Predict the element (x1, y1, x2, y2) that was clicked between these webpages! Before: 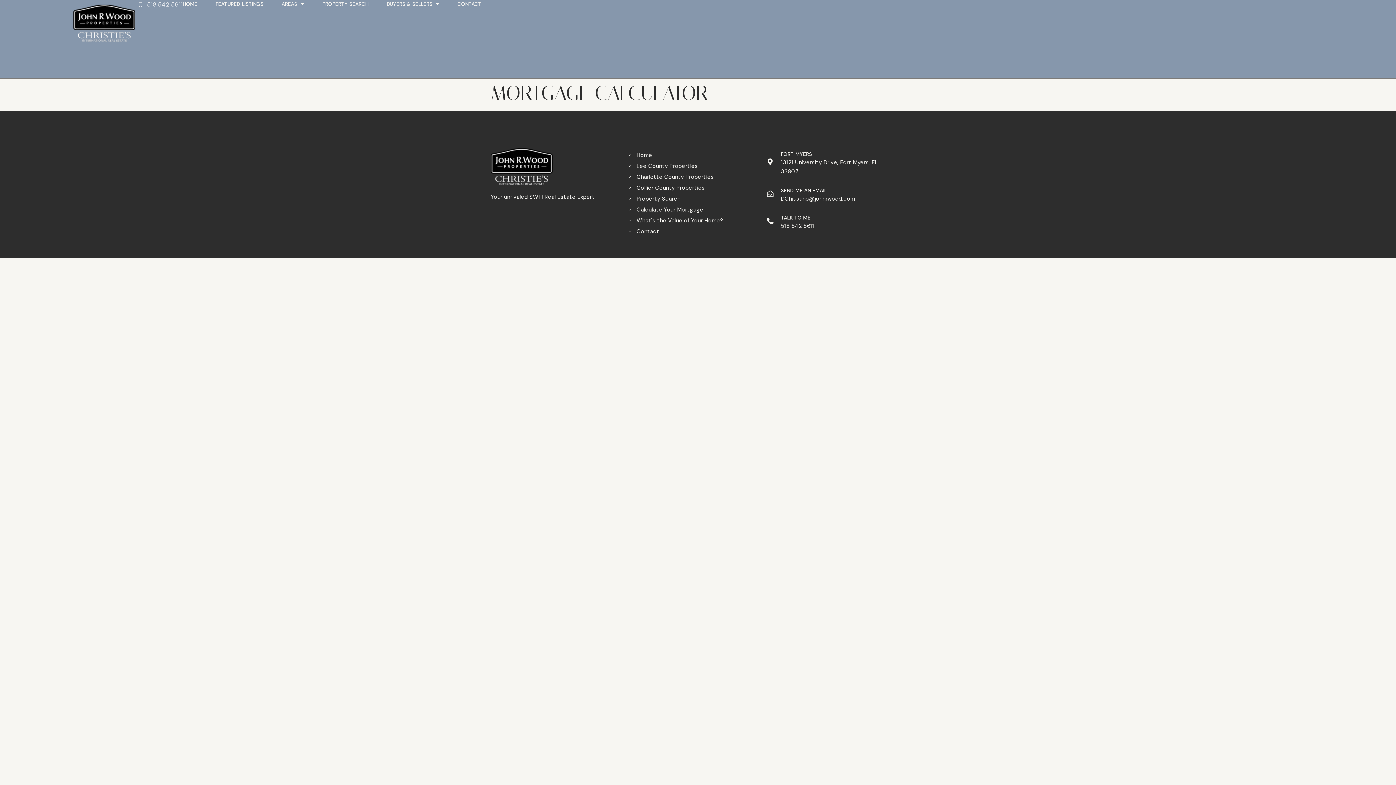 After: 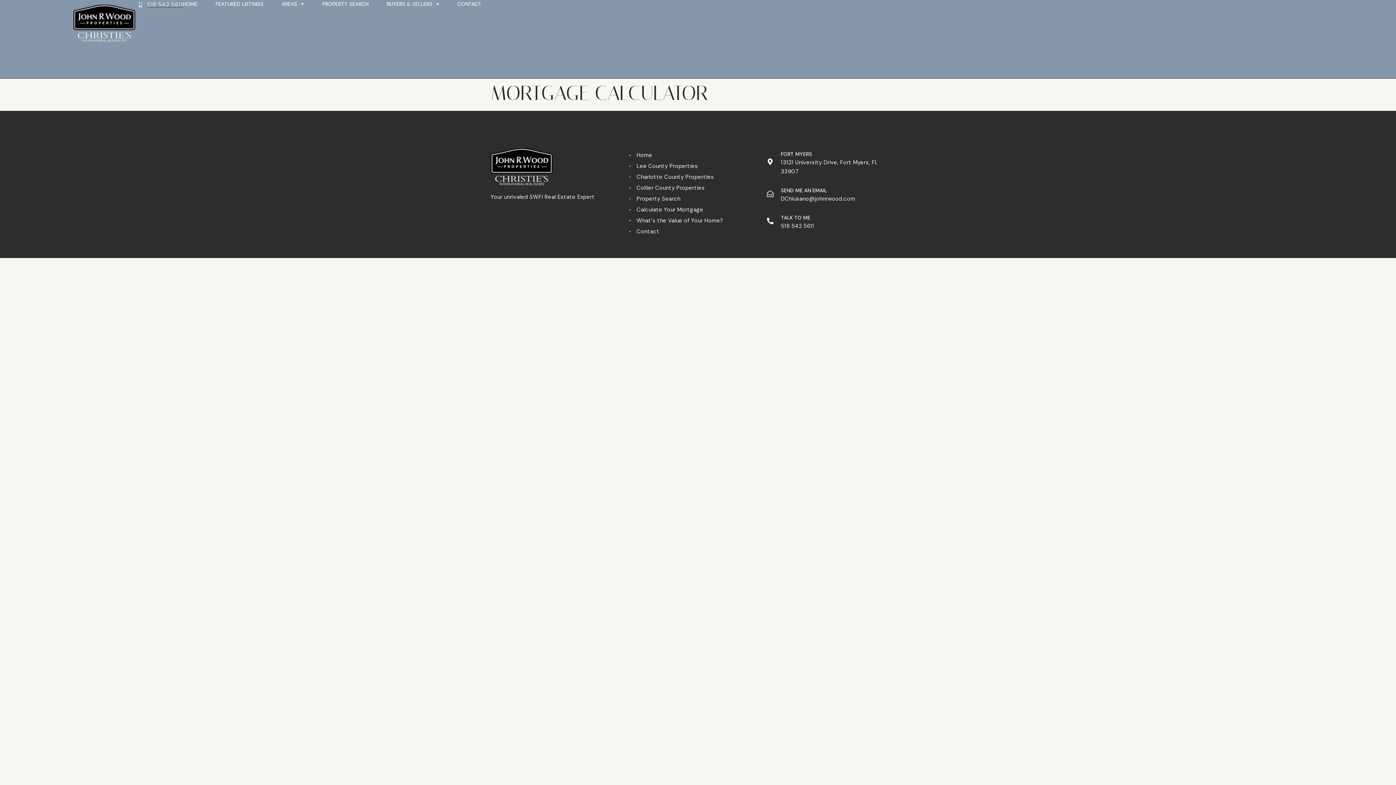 Action: bbox: (138, 0, 182, 9) label: 518 542 5611